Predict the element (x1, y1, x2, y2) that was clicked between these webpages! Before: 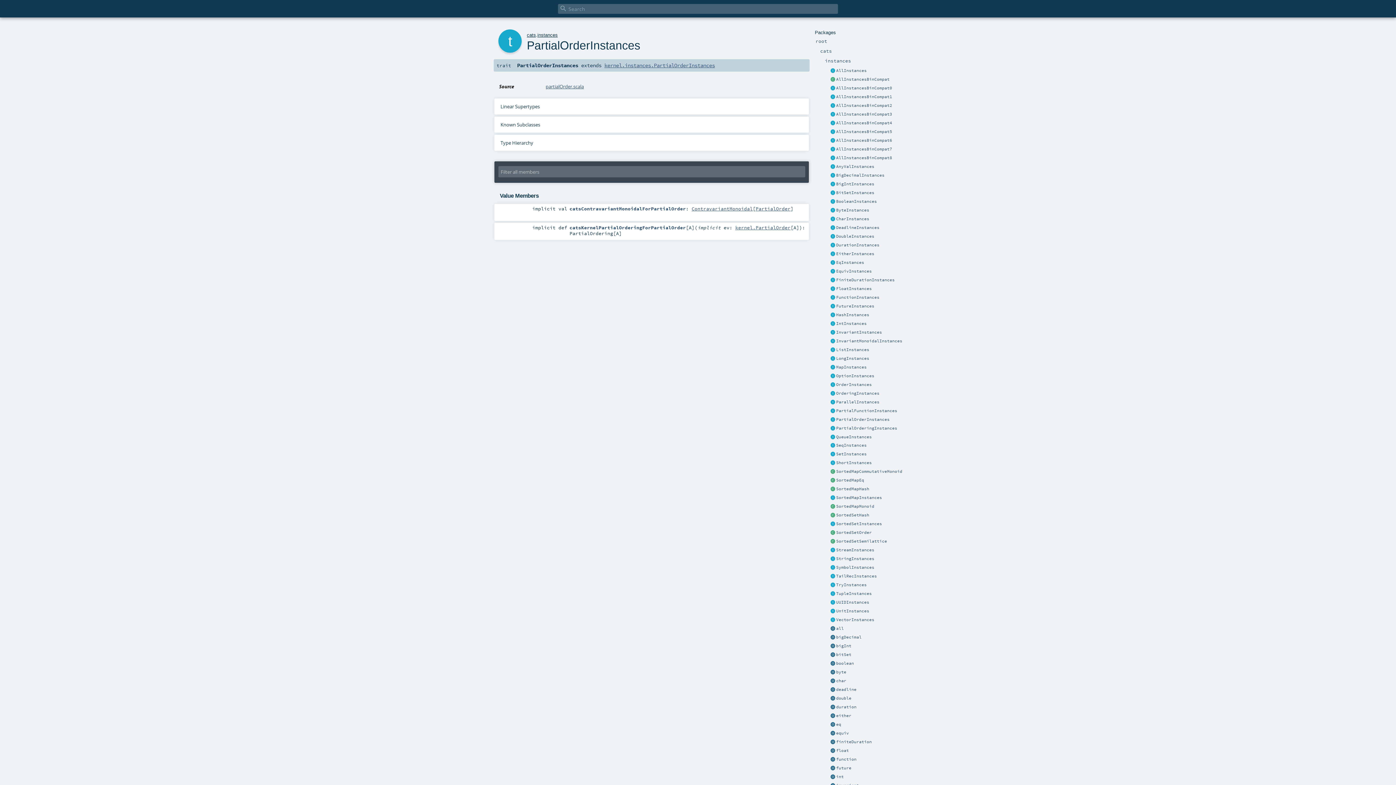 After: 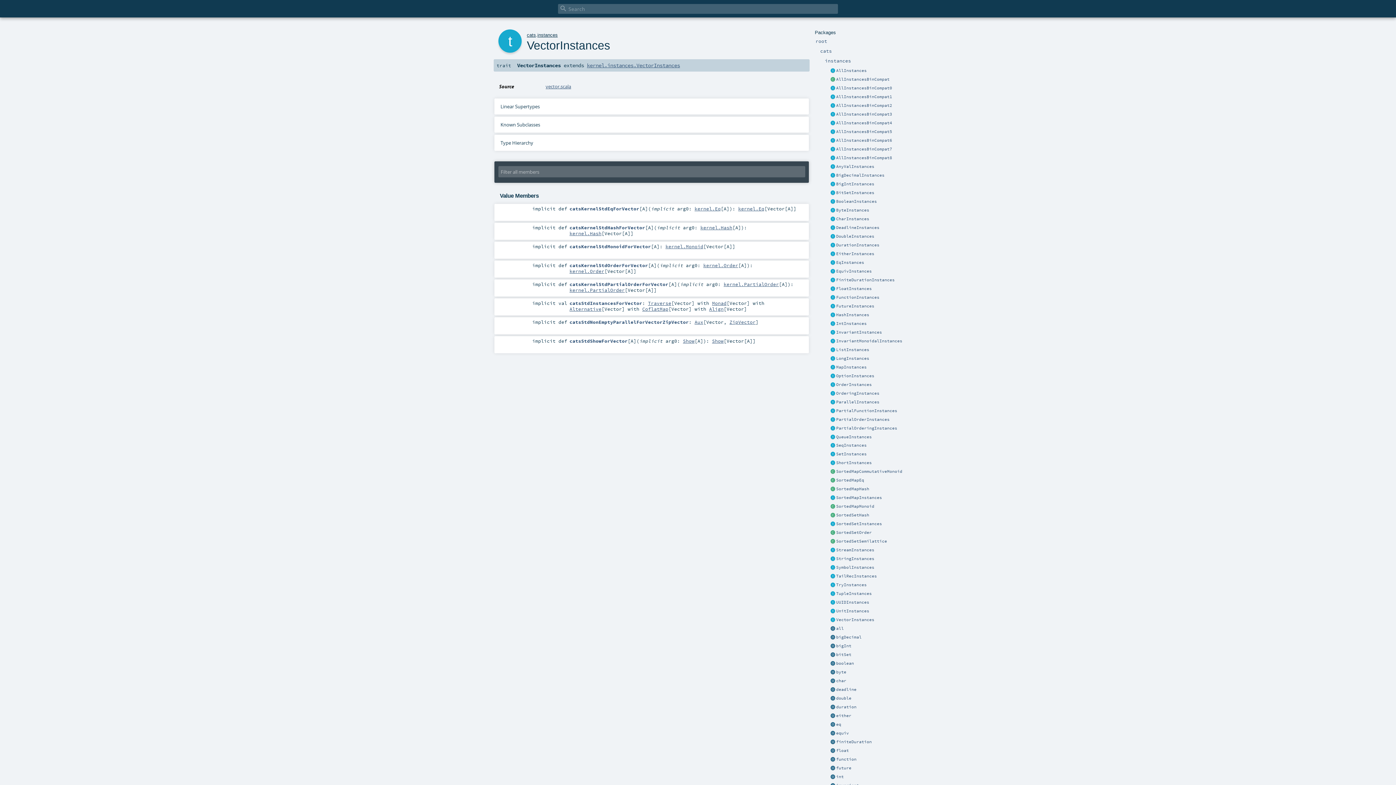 Action: bbox: (836, 617, 874, 622) label: VectorInstances